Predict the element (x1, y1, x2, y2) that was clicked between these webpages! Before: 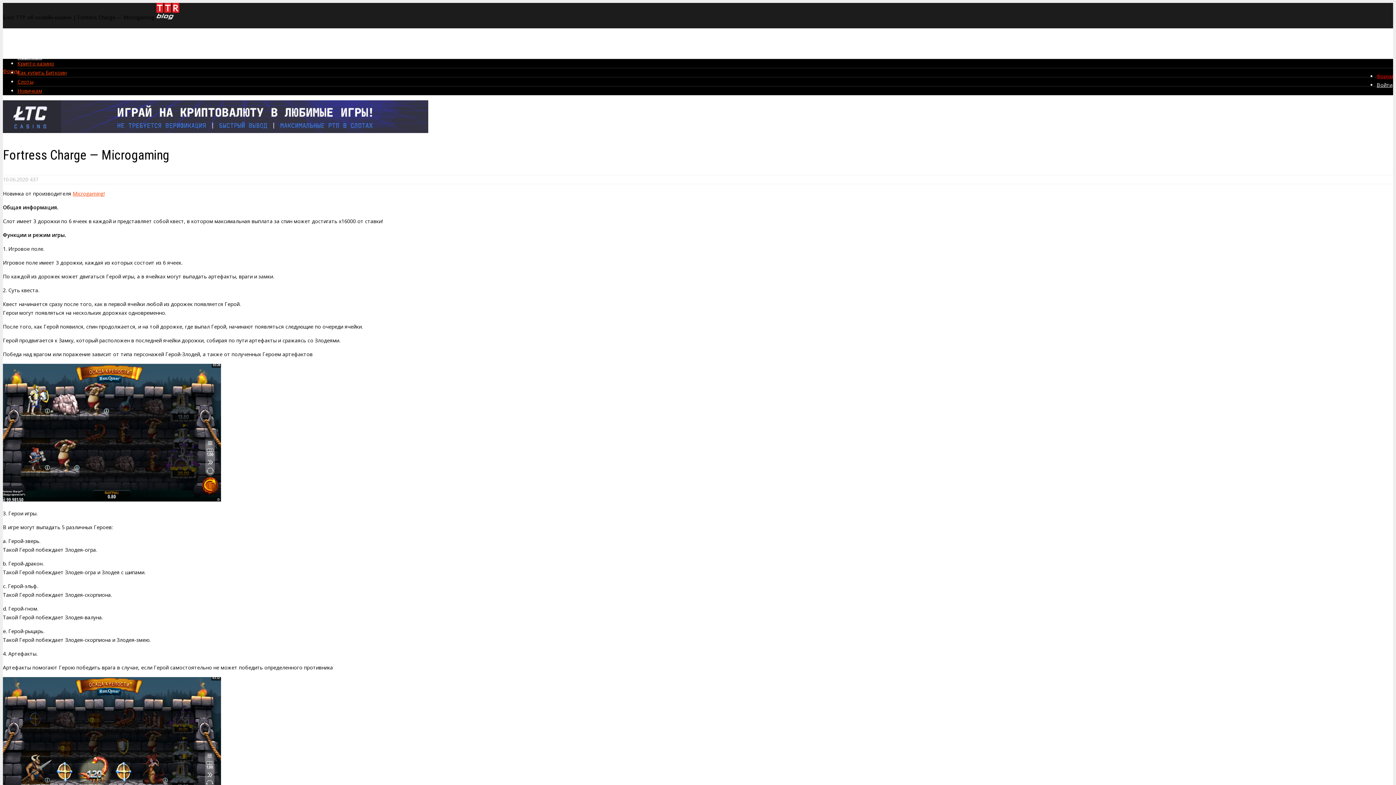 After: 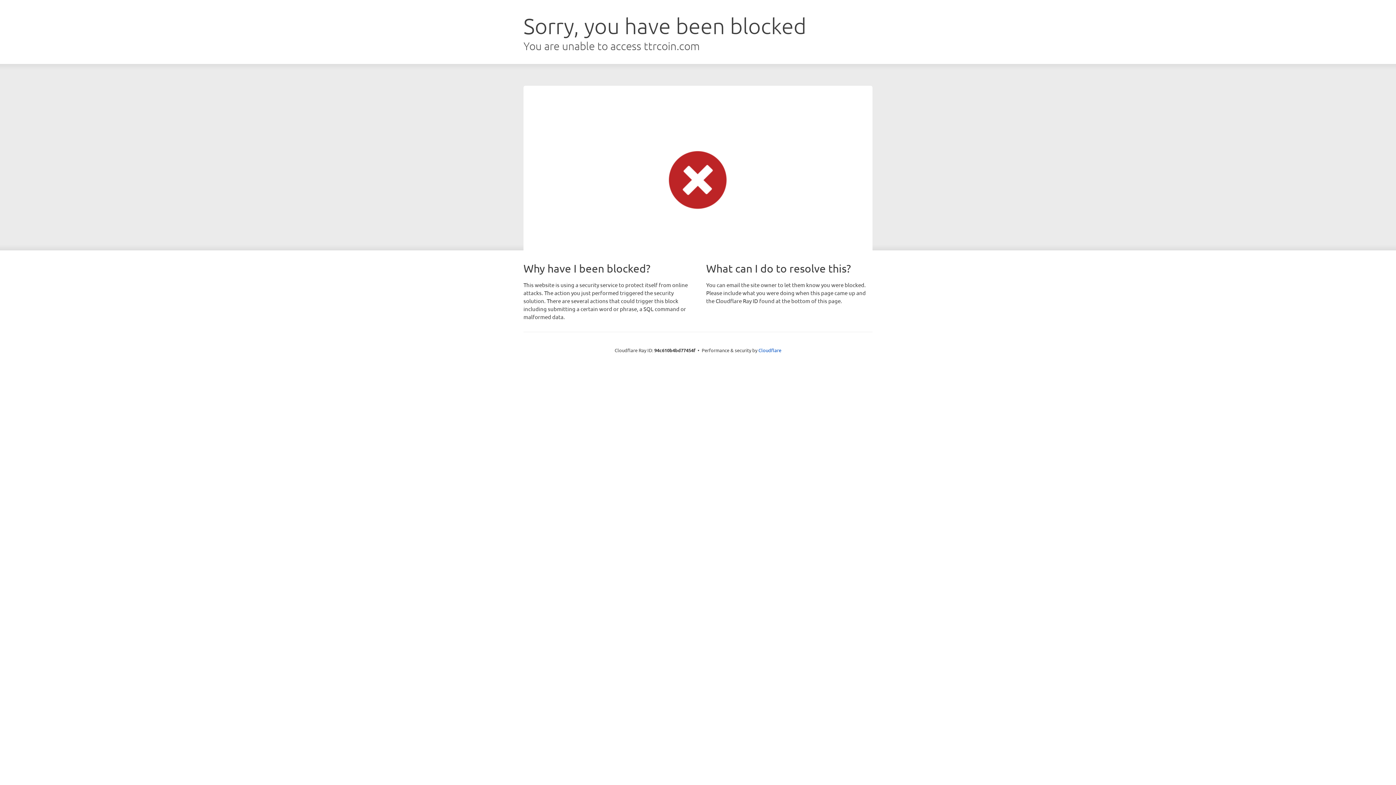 Action: bbox: (17, 69, 66, 76) label: Как купить Биткоин